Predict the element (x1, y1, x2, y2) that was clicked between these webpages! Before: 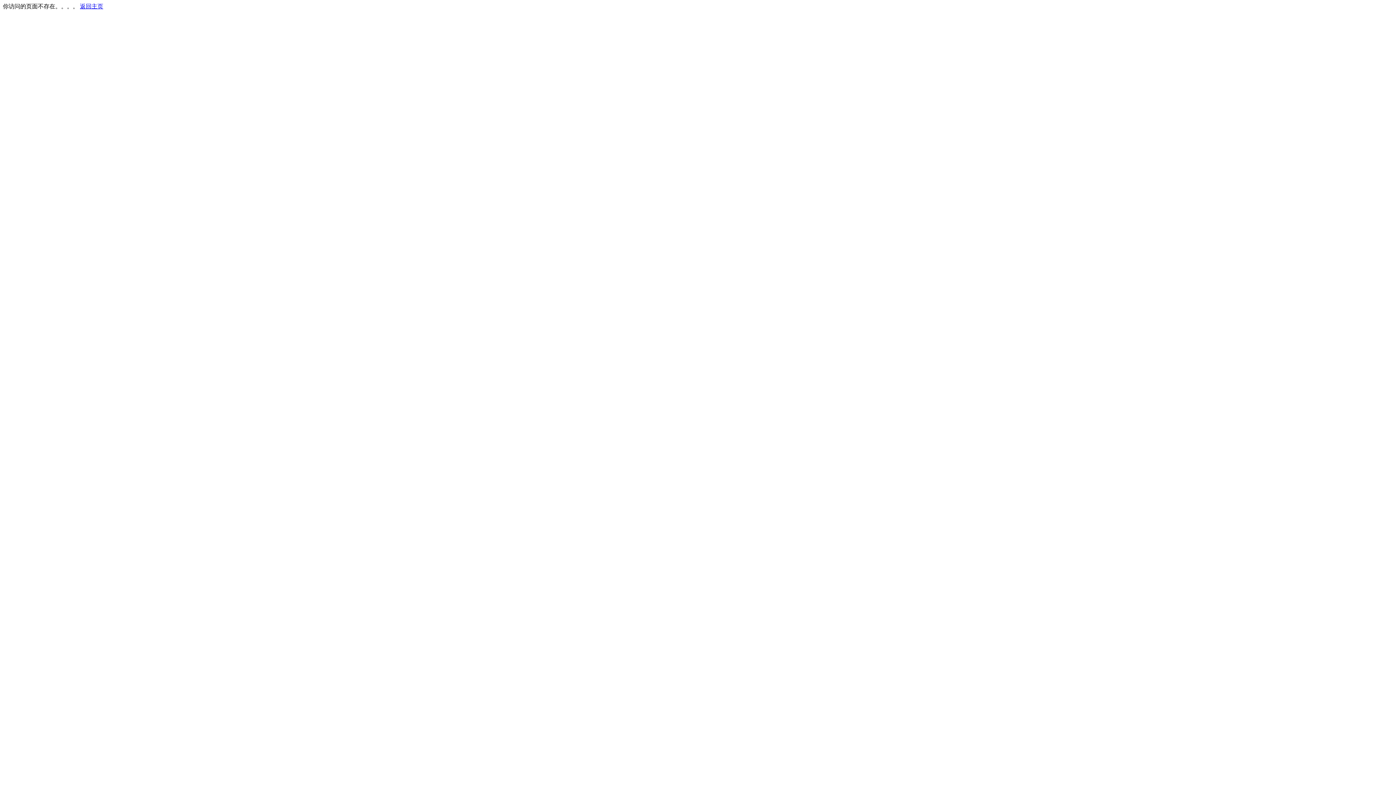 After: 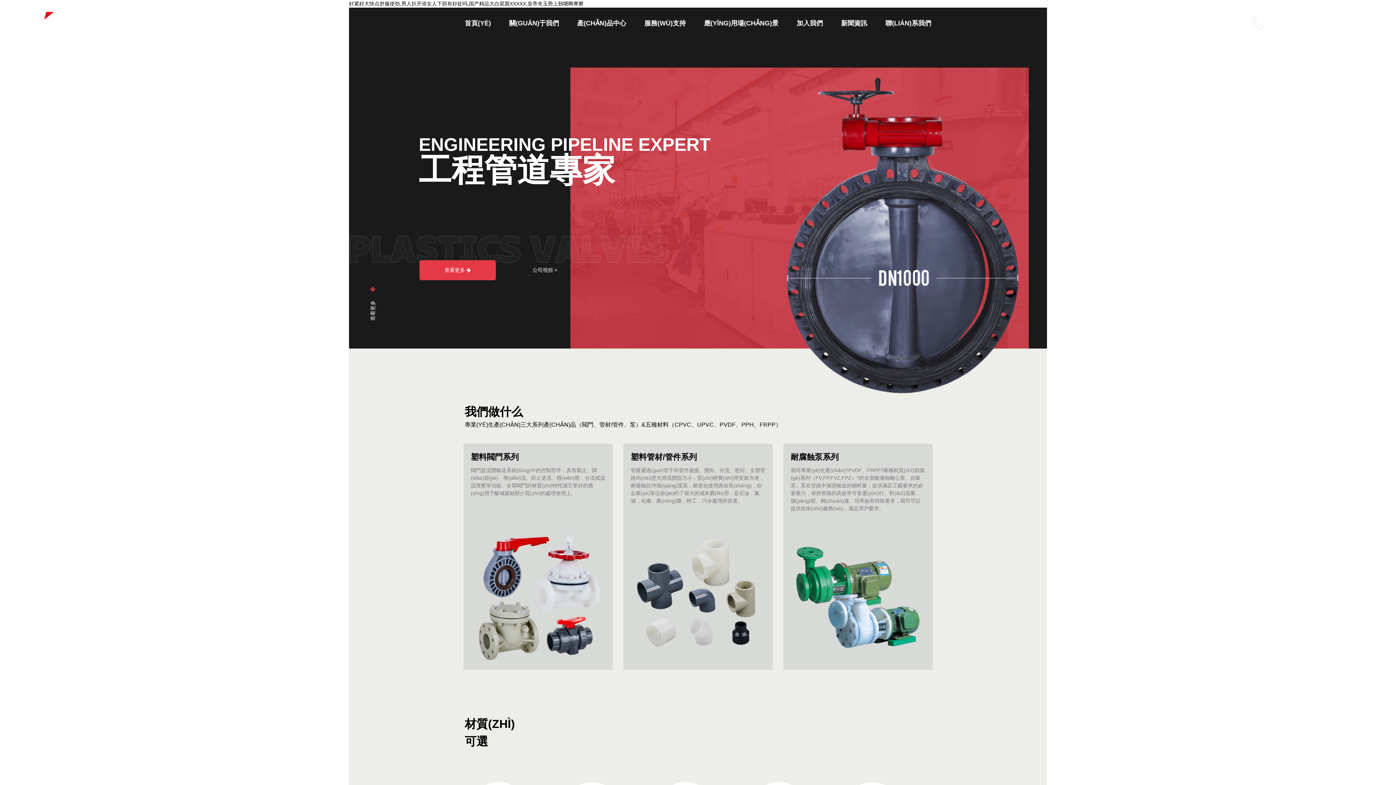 Action: label: 返回主页 bbox: (80, 3, 103, 9)